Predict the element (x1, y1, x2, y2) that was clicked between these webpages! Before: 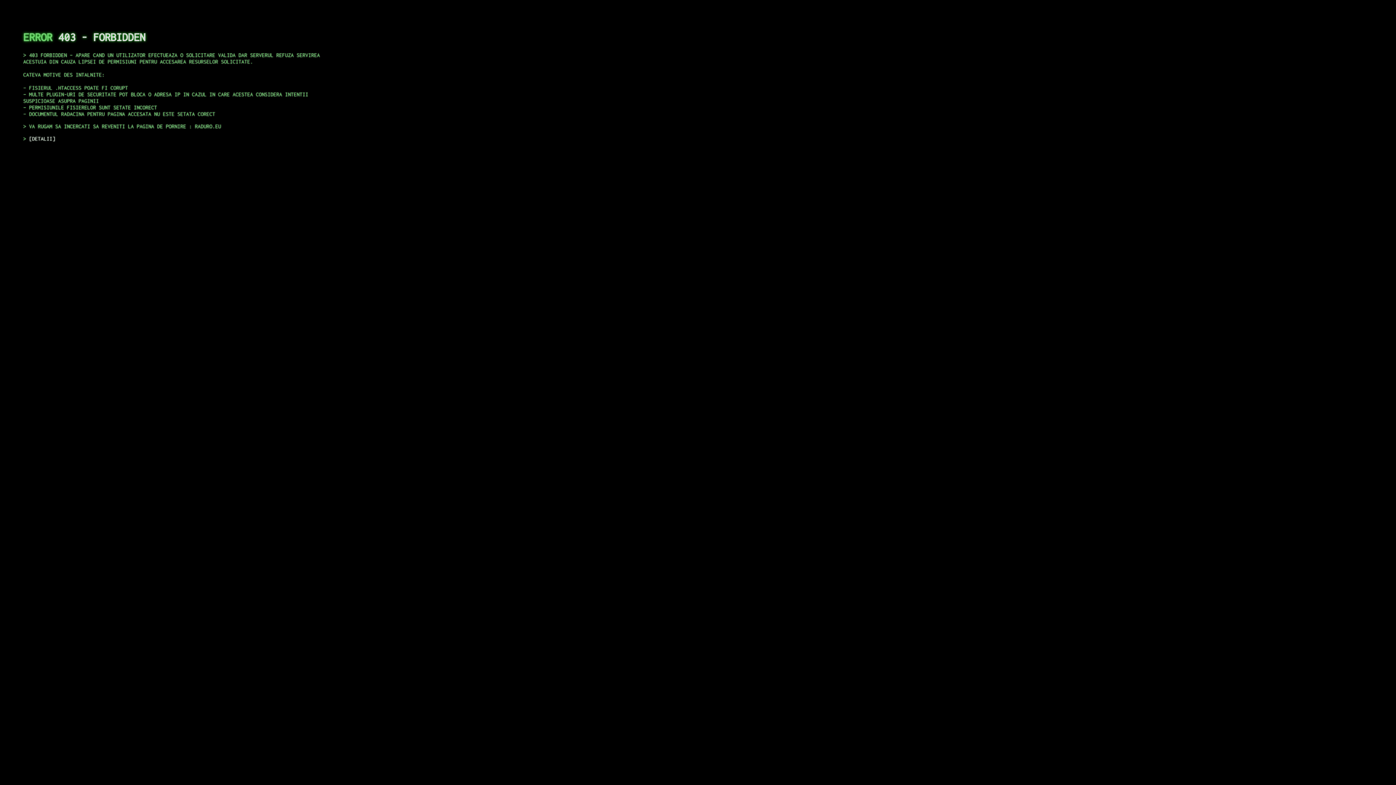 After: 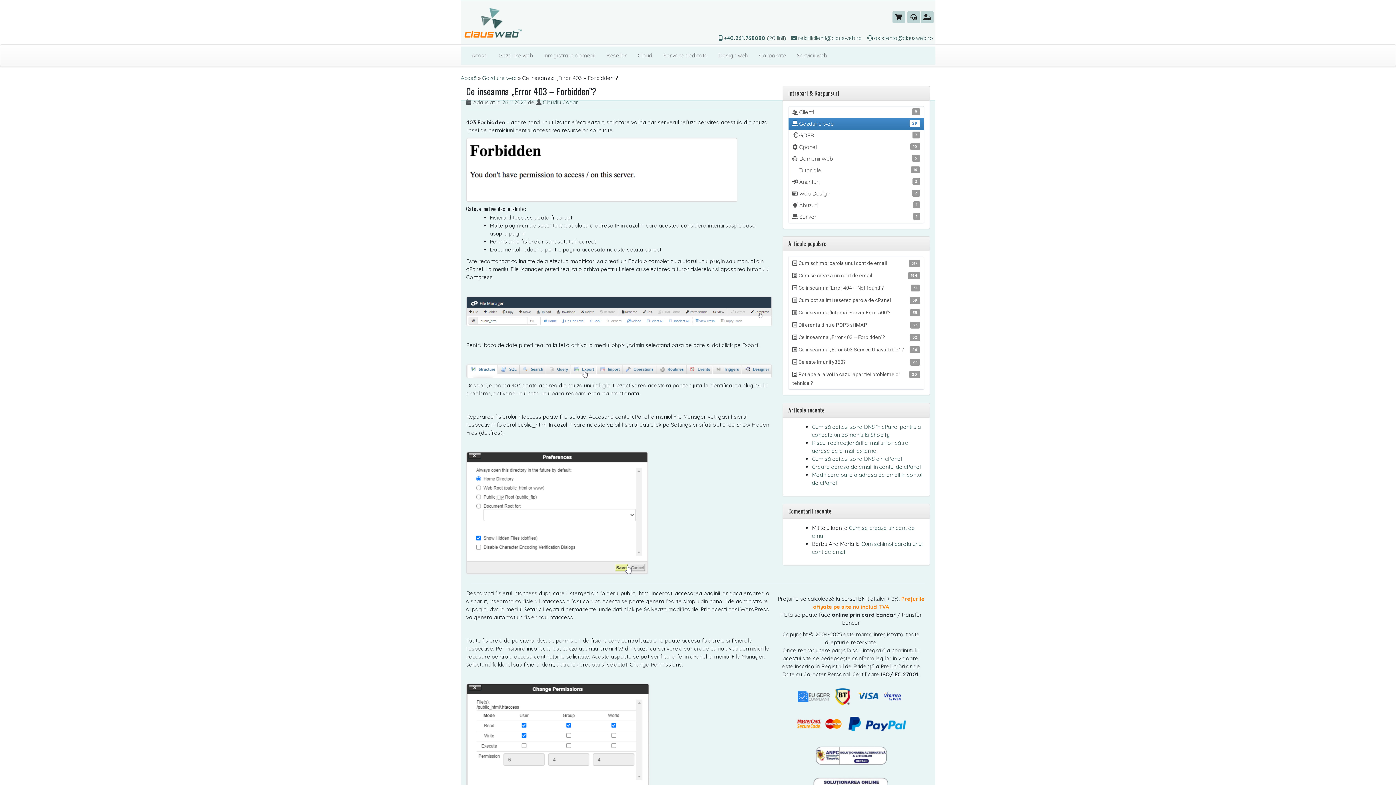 Action: label: DETALII bbox: (29, 135, 55, 141)